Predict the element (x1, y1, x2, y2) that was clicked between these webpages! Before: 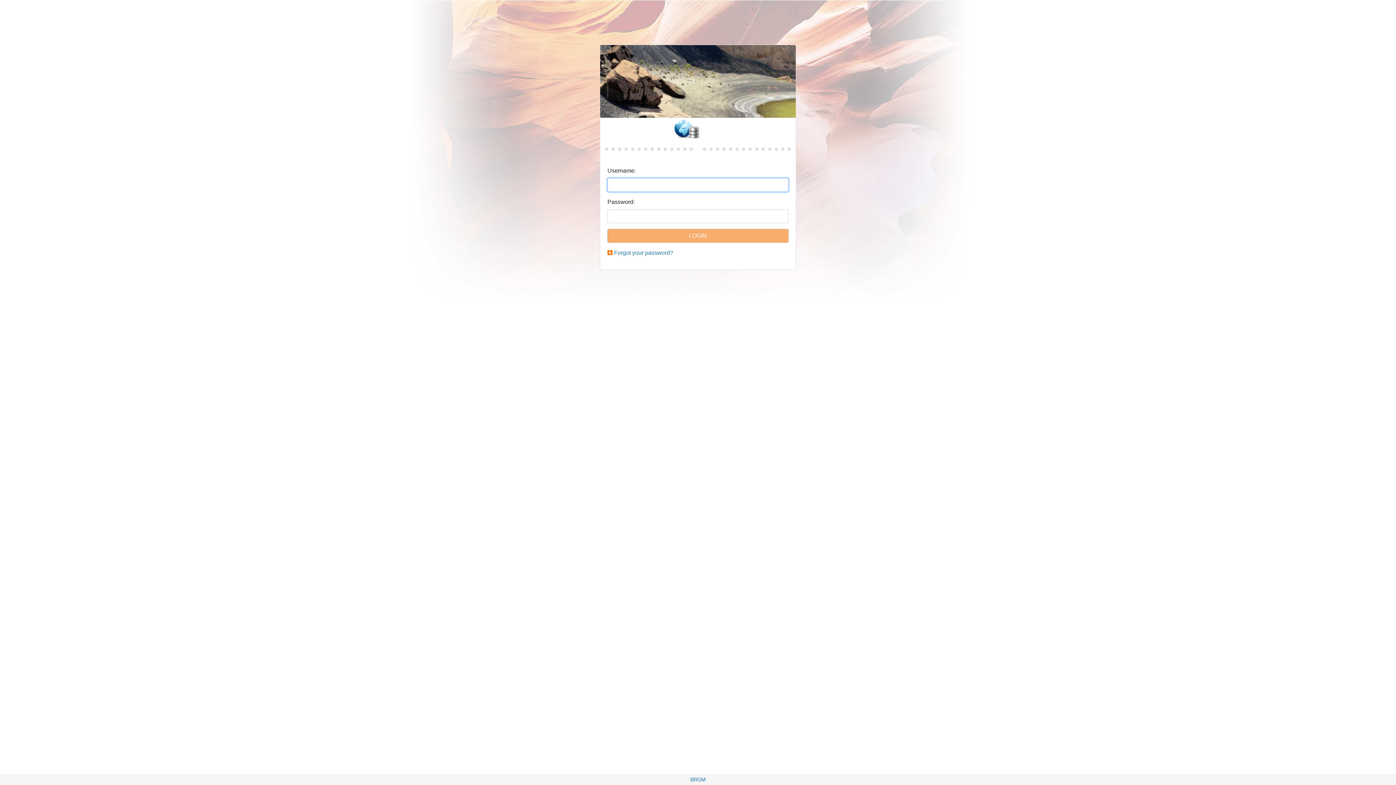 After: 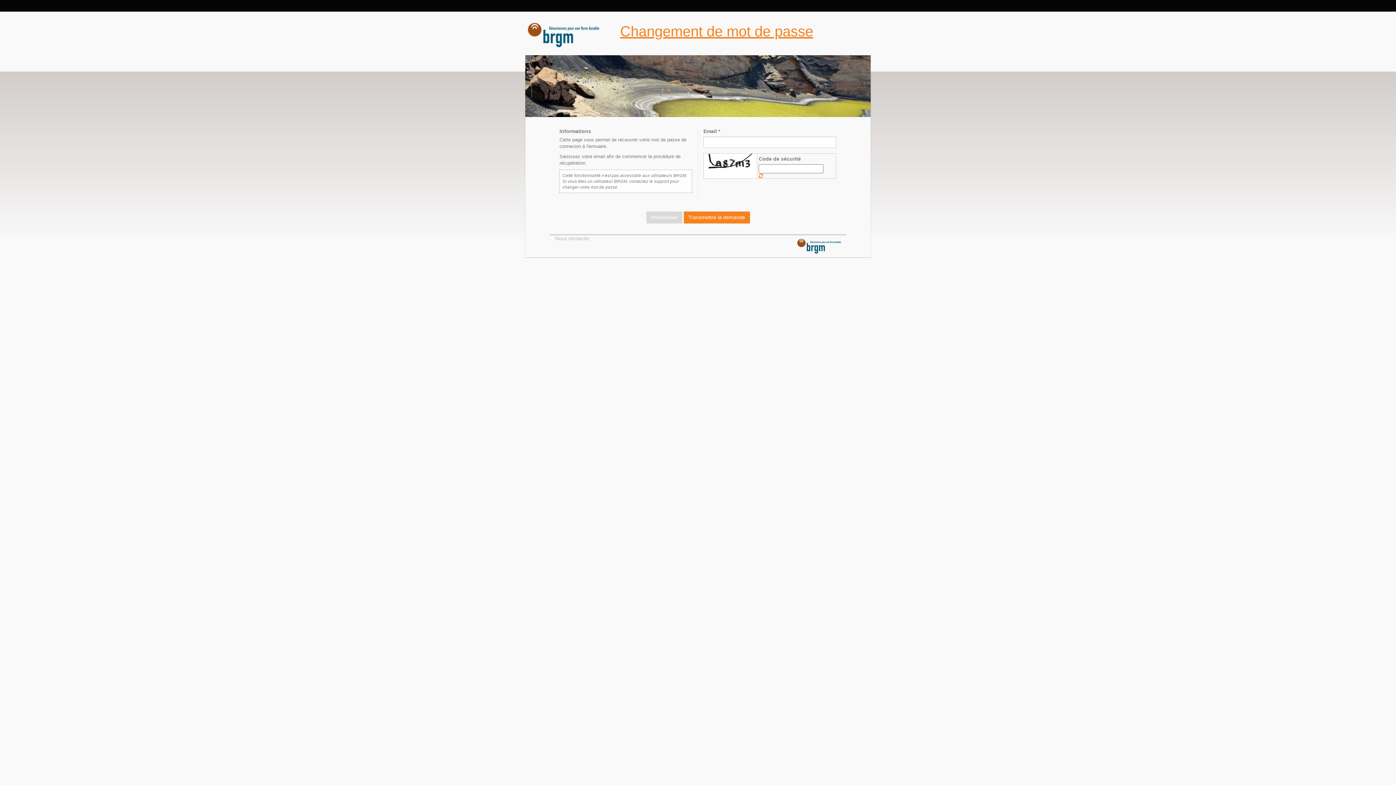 Action: bbox: (614, 249, 673, 256) label: Forgot your password?